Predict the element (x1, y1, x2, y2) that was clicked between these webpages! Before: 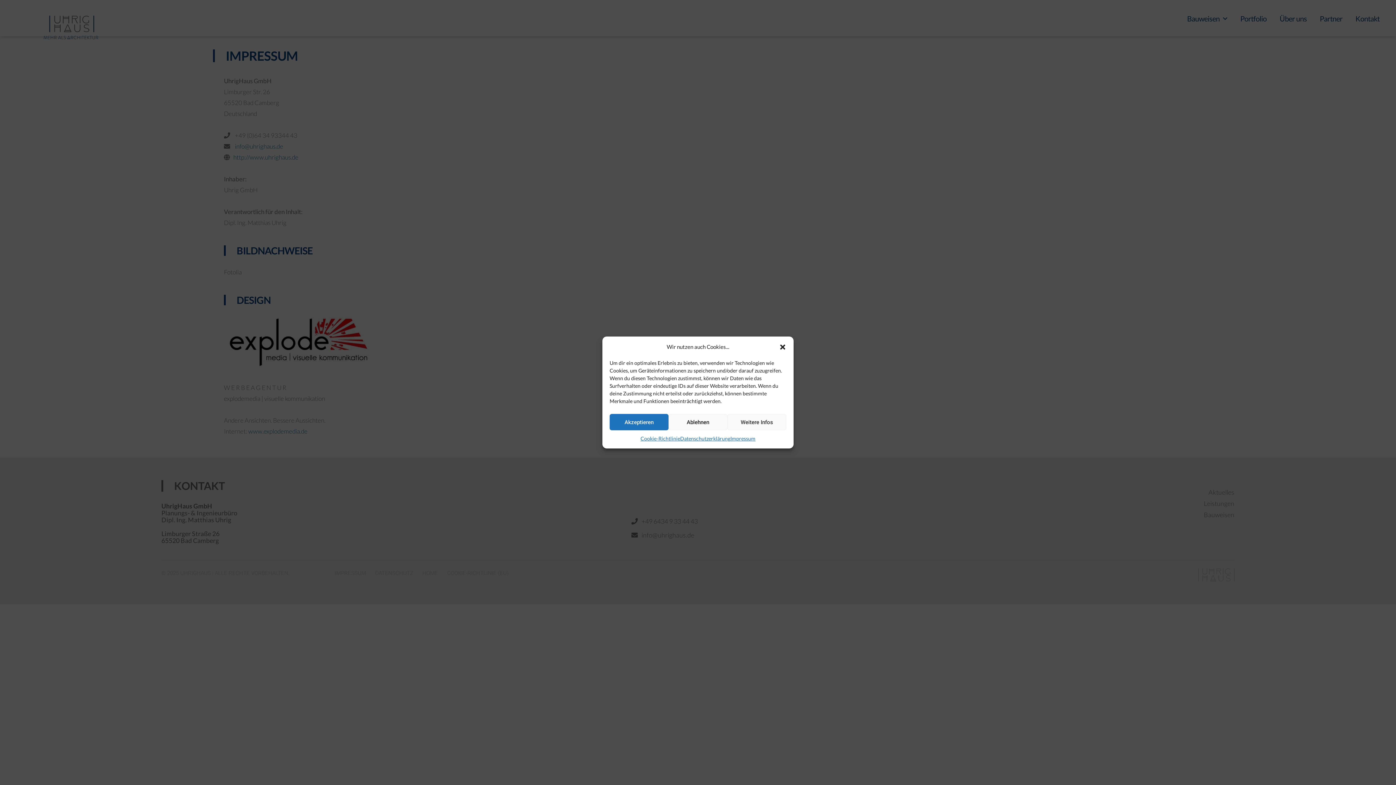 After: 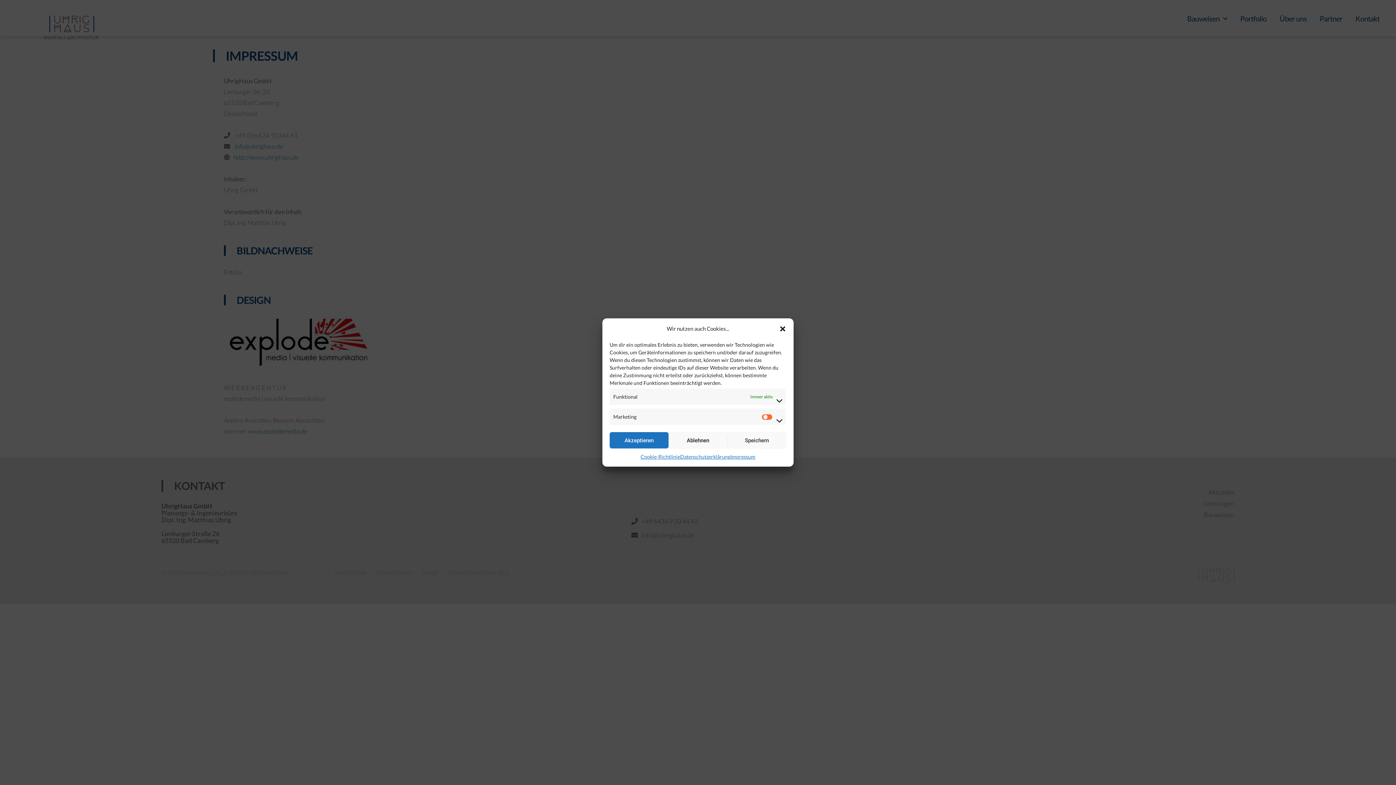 Action: bbox: (727, 414, 786, 430) label: Weitere Infos